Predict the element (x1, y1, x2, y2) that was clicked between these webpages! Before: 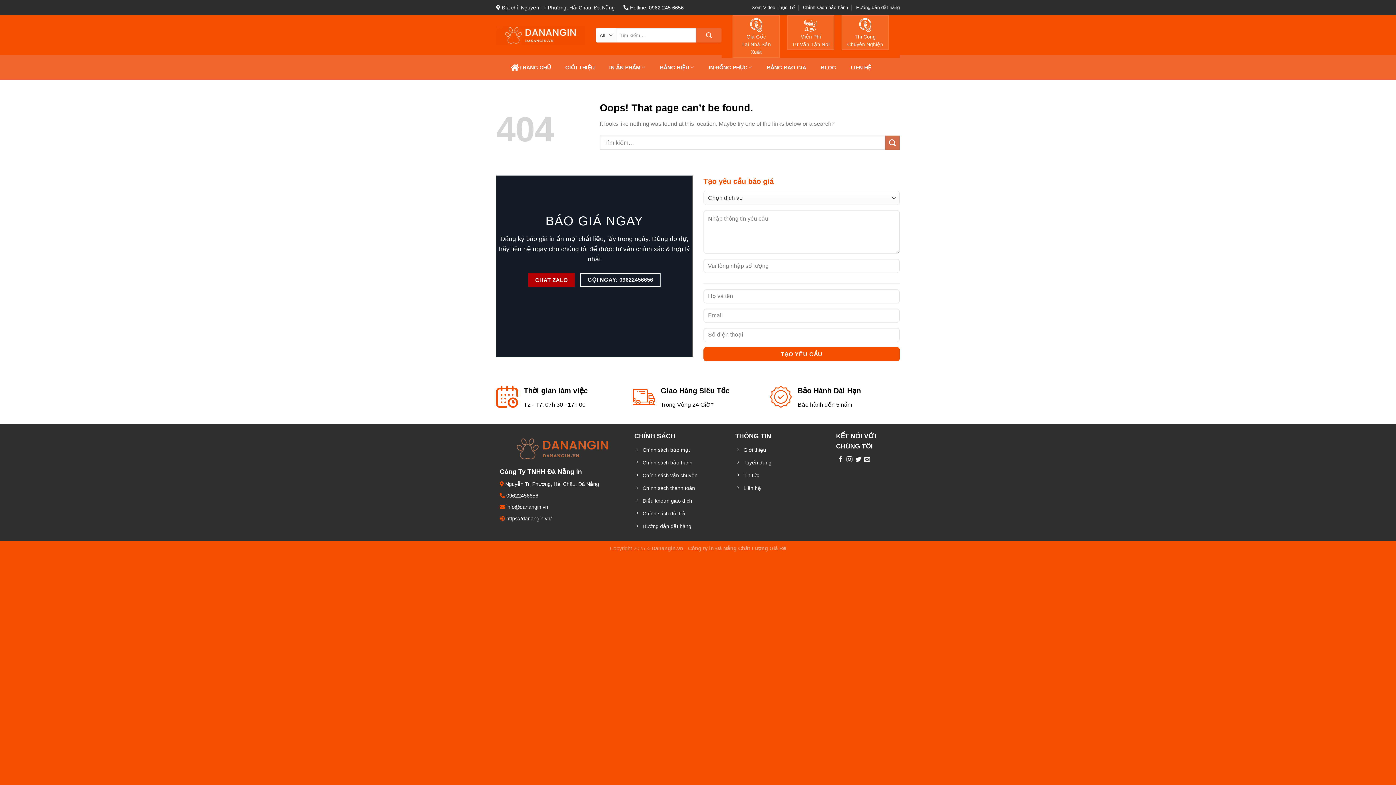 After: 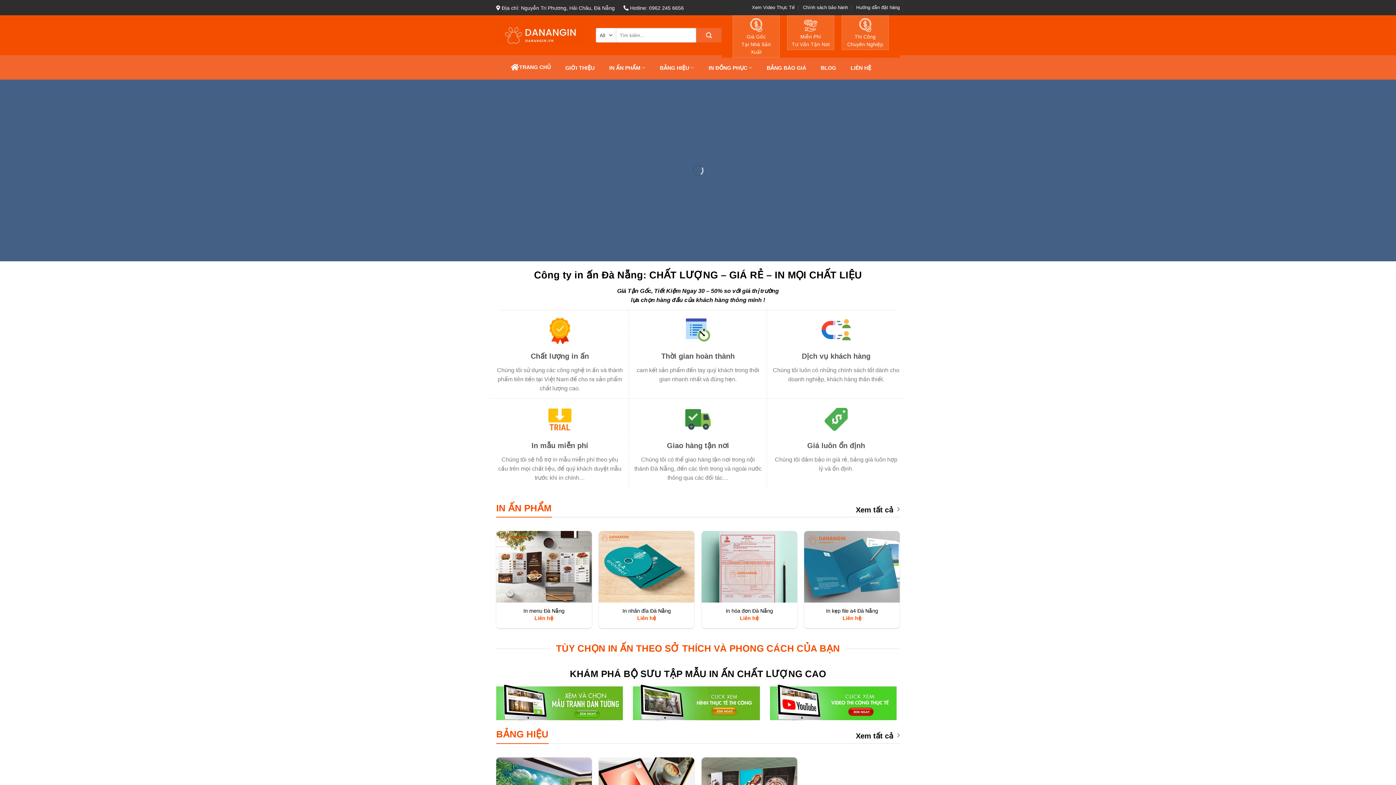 Action: bbox: (634, 457, 728, 470) label: Chính sách bảo hành